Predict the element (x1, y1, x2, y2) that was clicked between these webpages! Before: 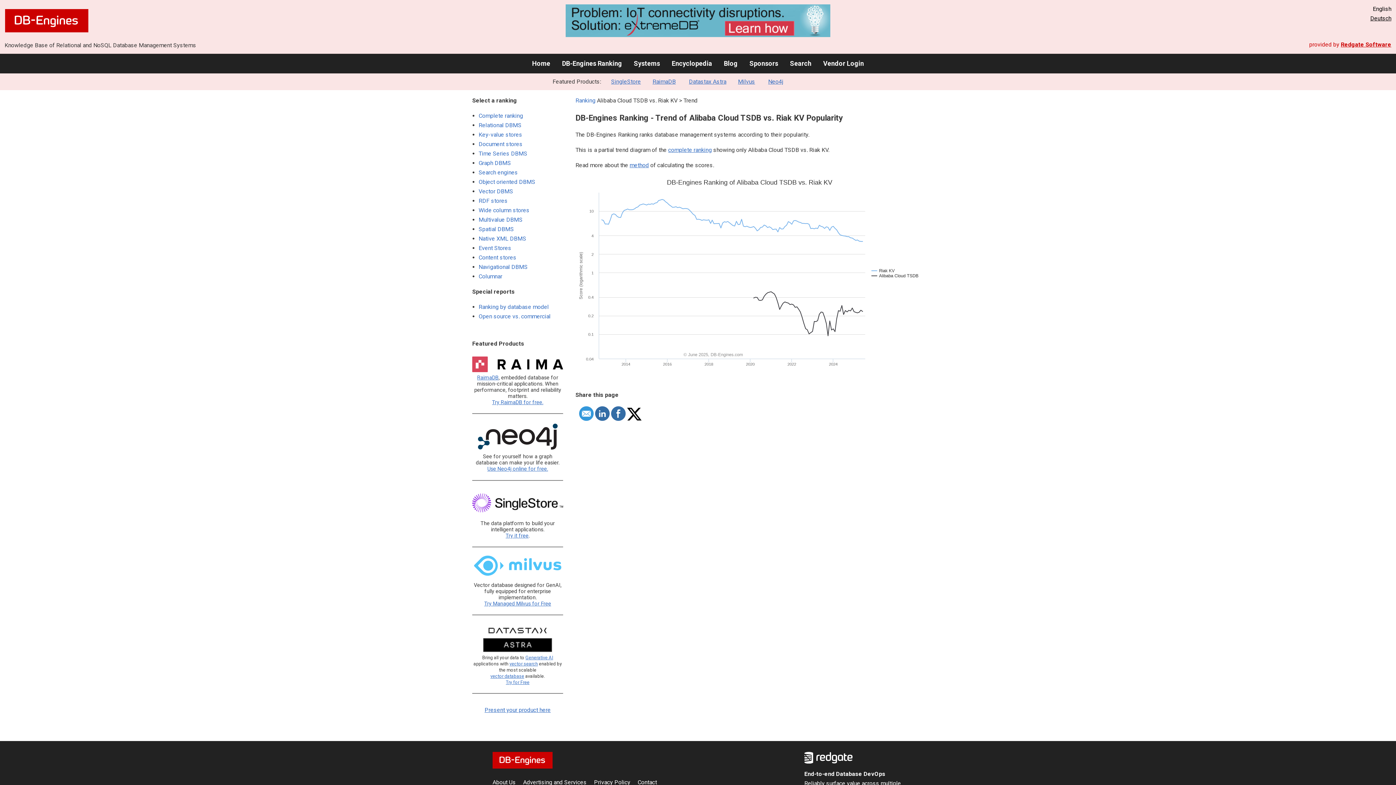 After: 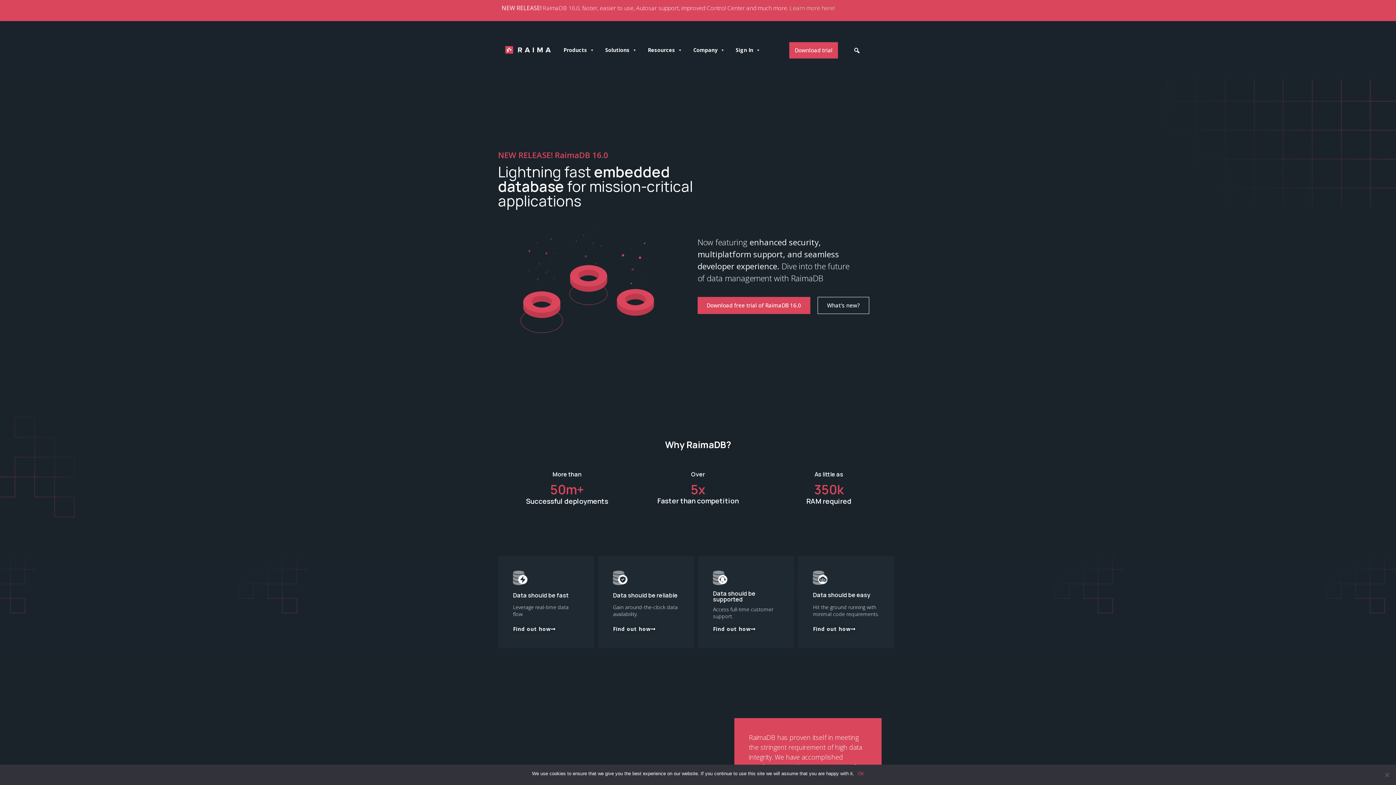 Action: label: RaimaDB bbox: (477, 374, 498, 381)